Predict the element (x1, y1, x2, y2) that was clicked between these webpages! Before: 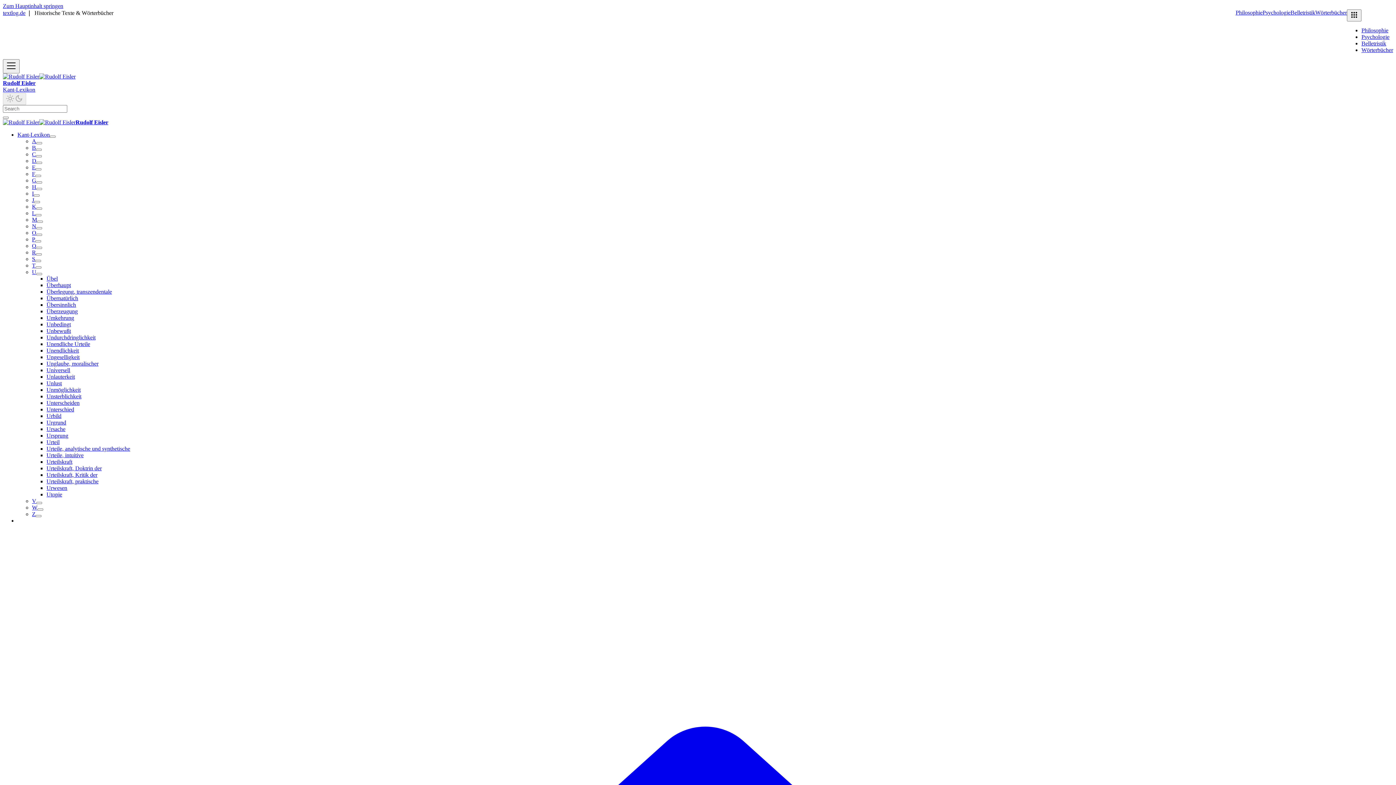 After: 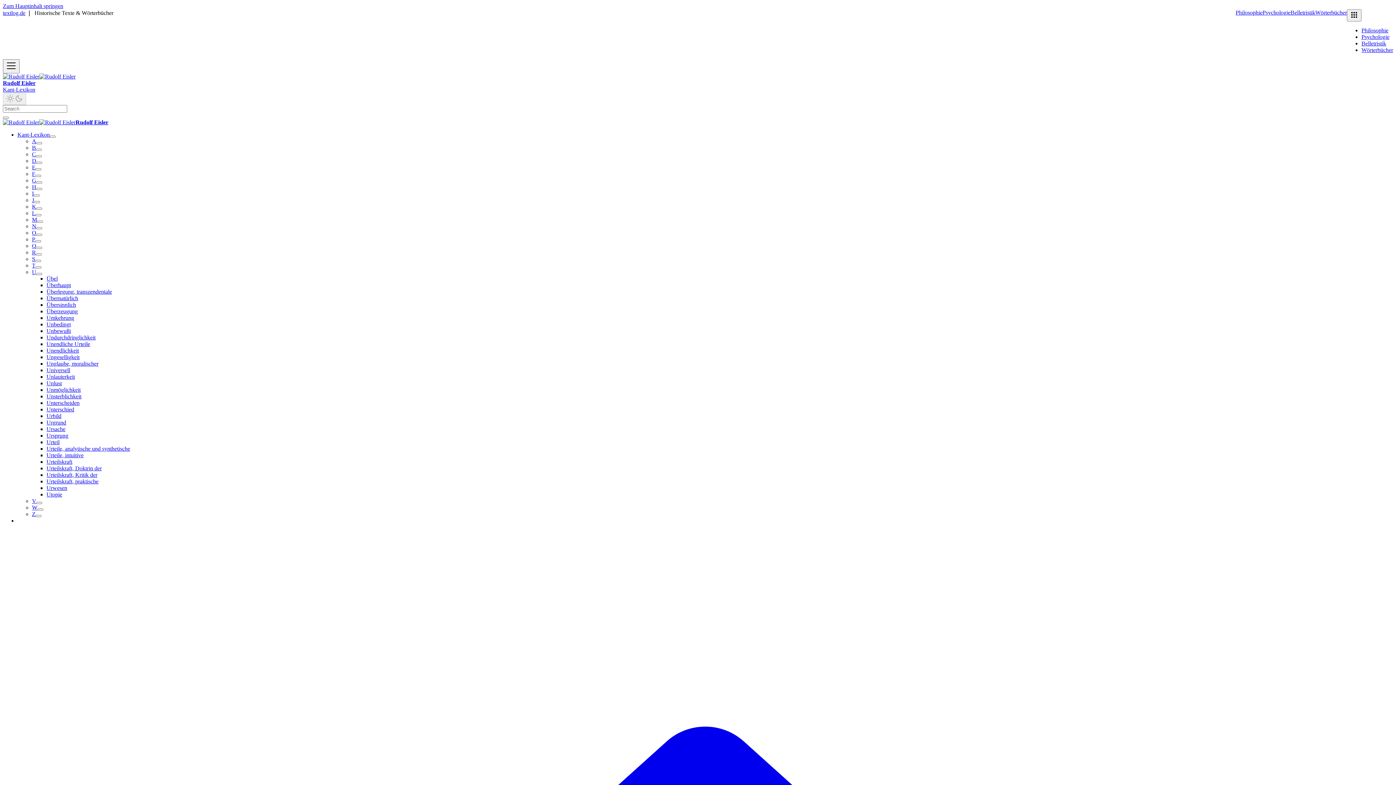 Action: bbox: (46, 400, 79, 406) label: Unterscheiden